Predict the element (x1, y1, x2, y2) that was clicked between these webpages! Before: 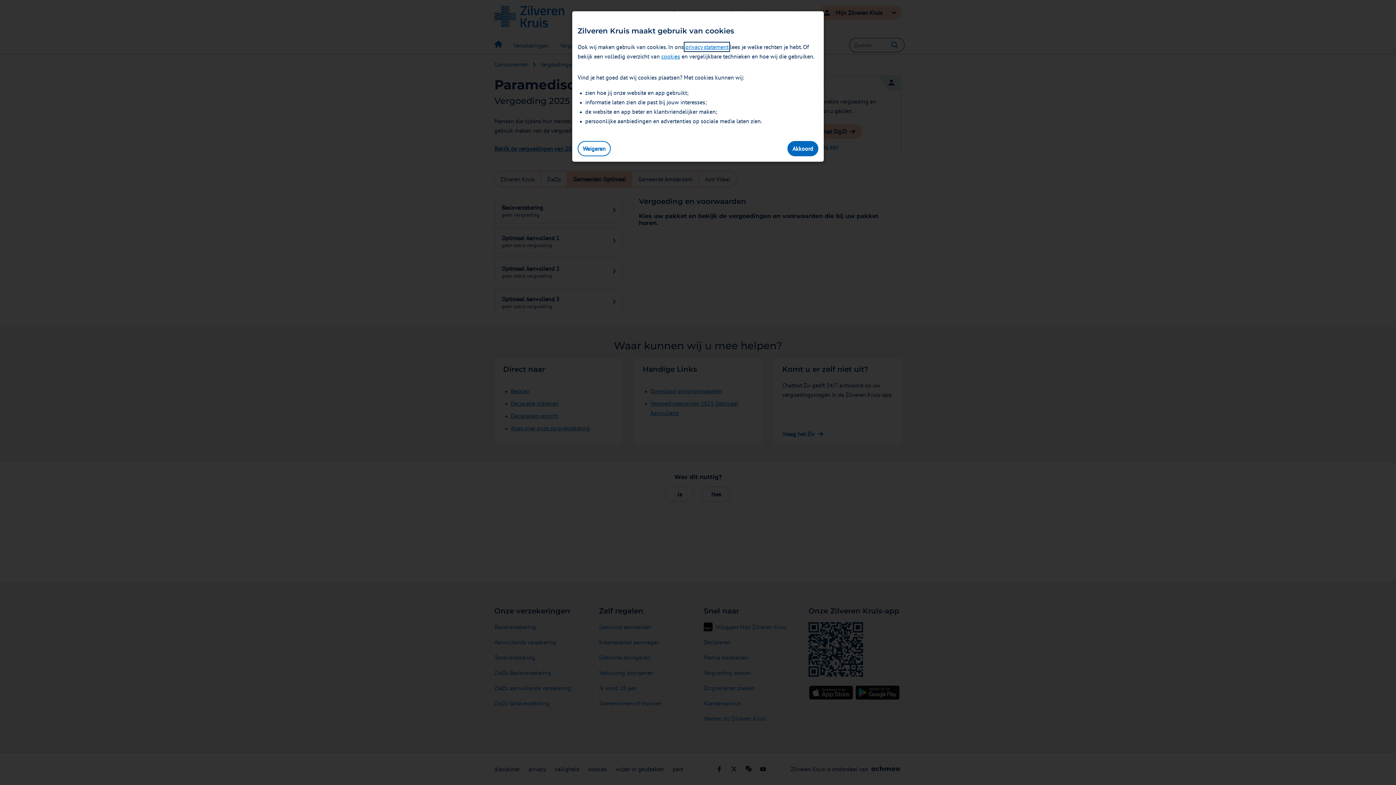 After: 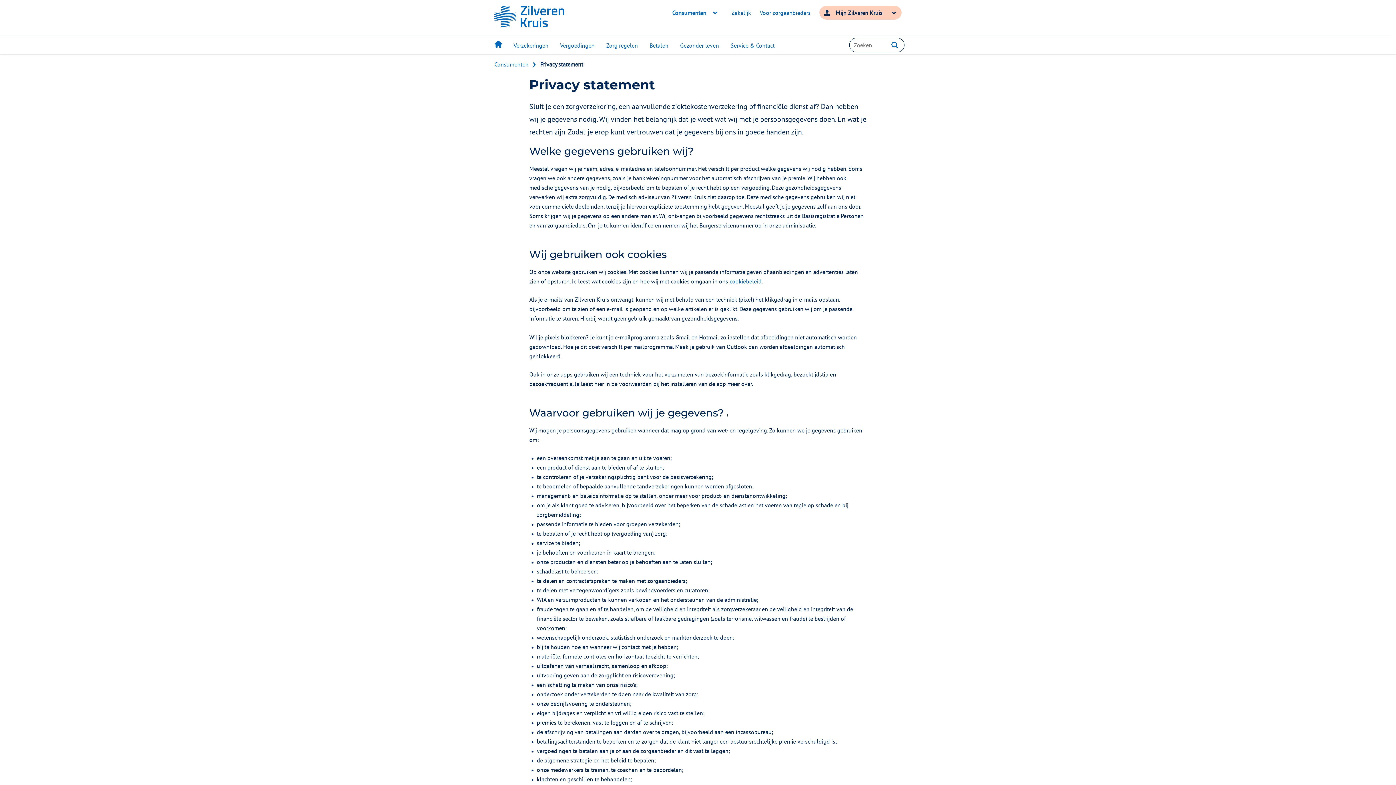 Action: bbox: (685, 43, 728, 50) label: privacy statement